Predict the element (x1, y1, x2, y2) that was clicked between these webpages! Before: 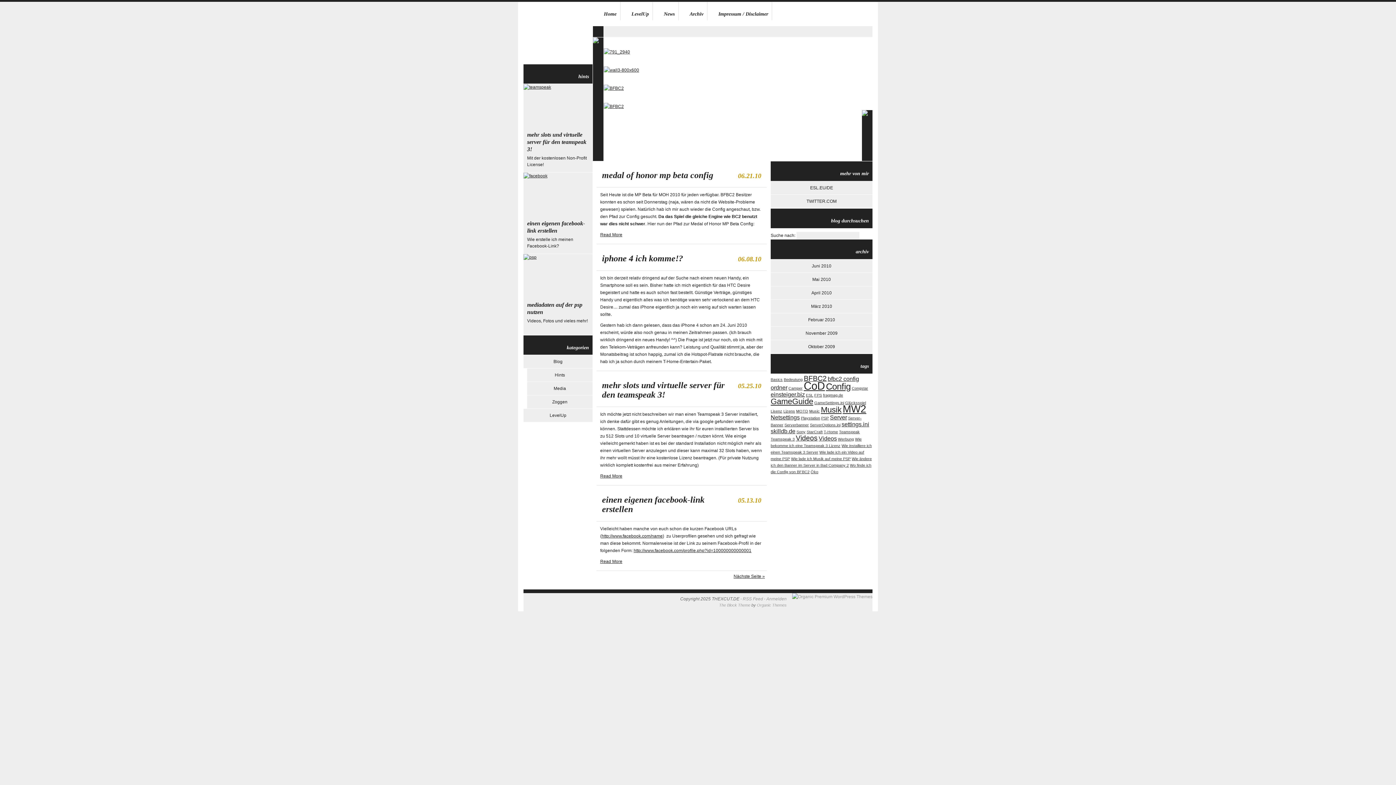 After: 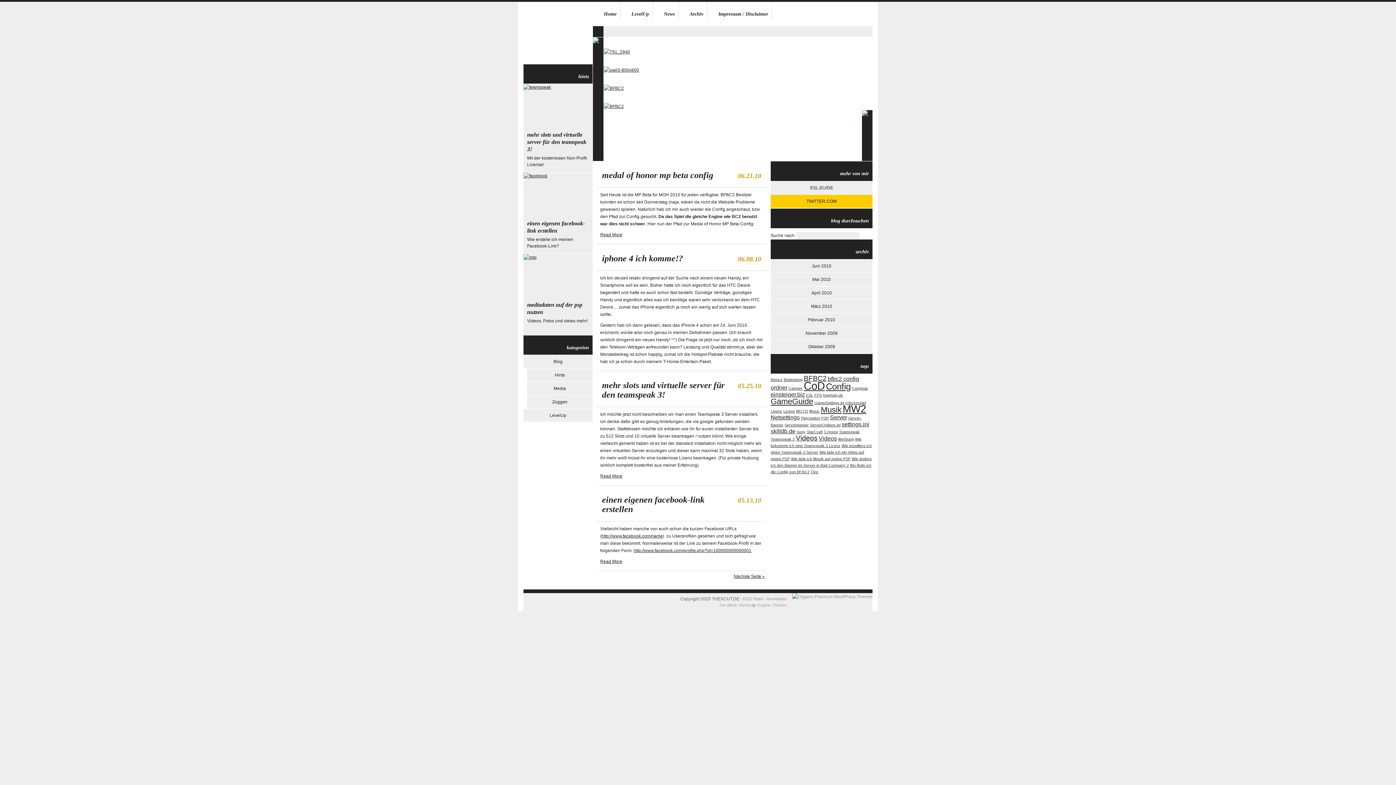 Action: bbox: (770, 194, 872, 208) label: TWITTER.COM